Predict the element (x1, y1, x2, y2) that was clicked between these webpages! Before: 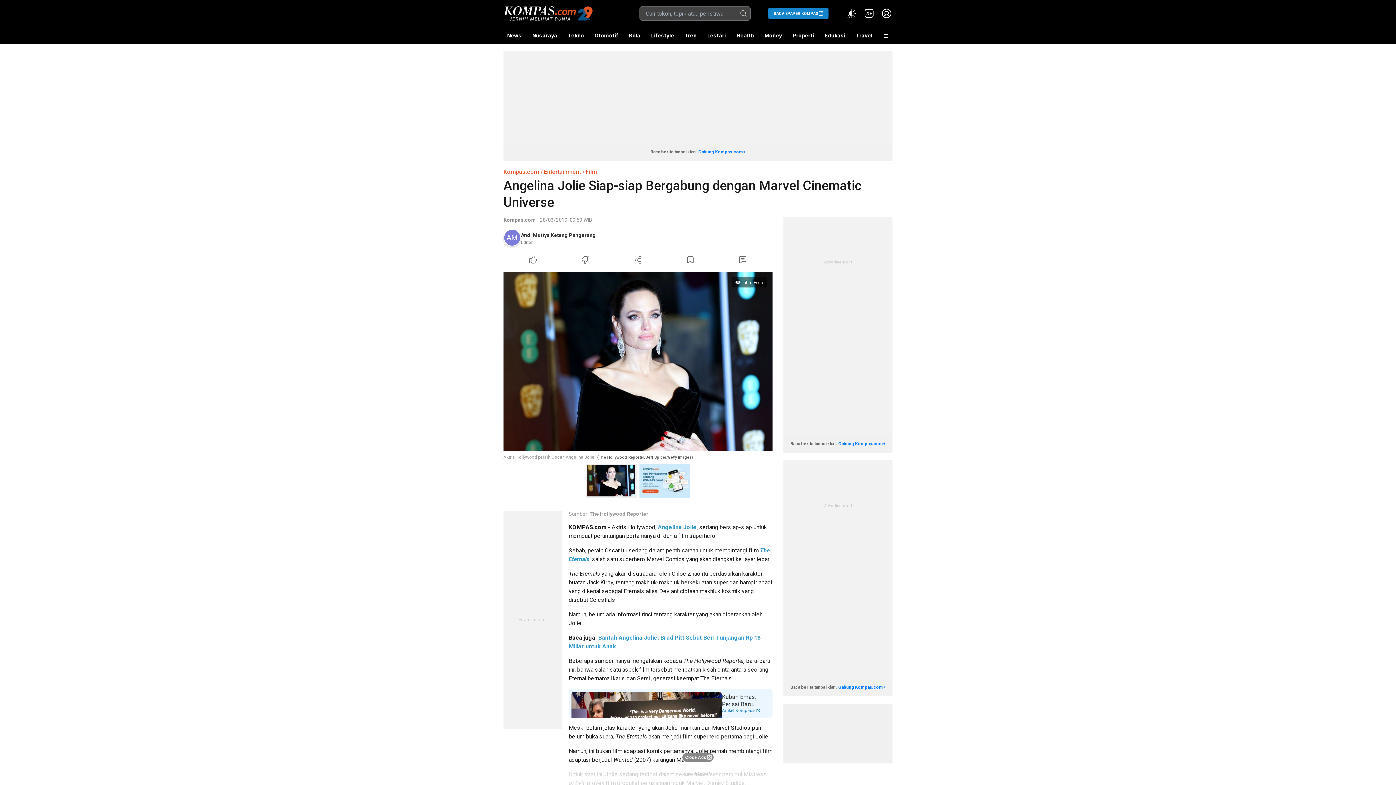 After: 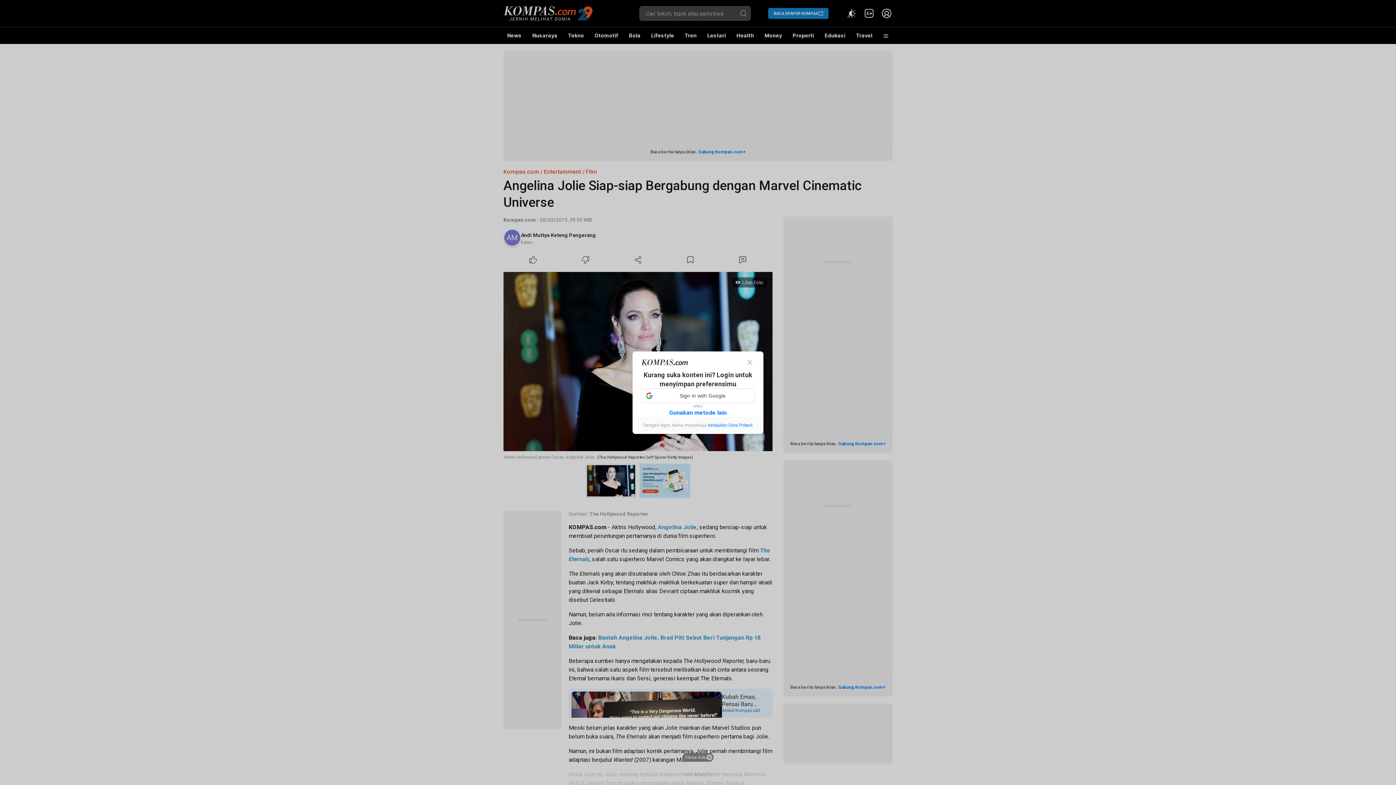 Action: bbox: (559, 253, 612, 266) label: Dislike Article